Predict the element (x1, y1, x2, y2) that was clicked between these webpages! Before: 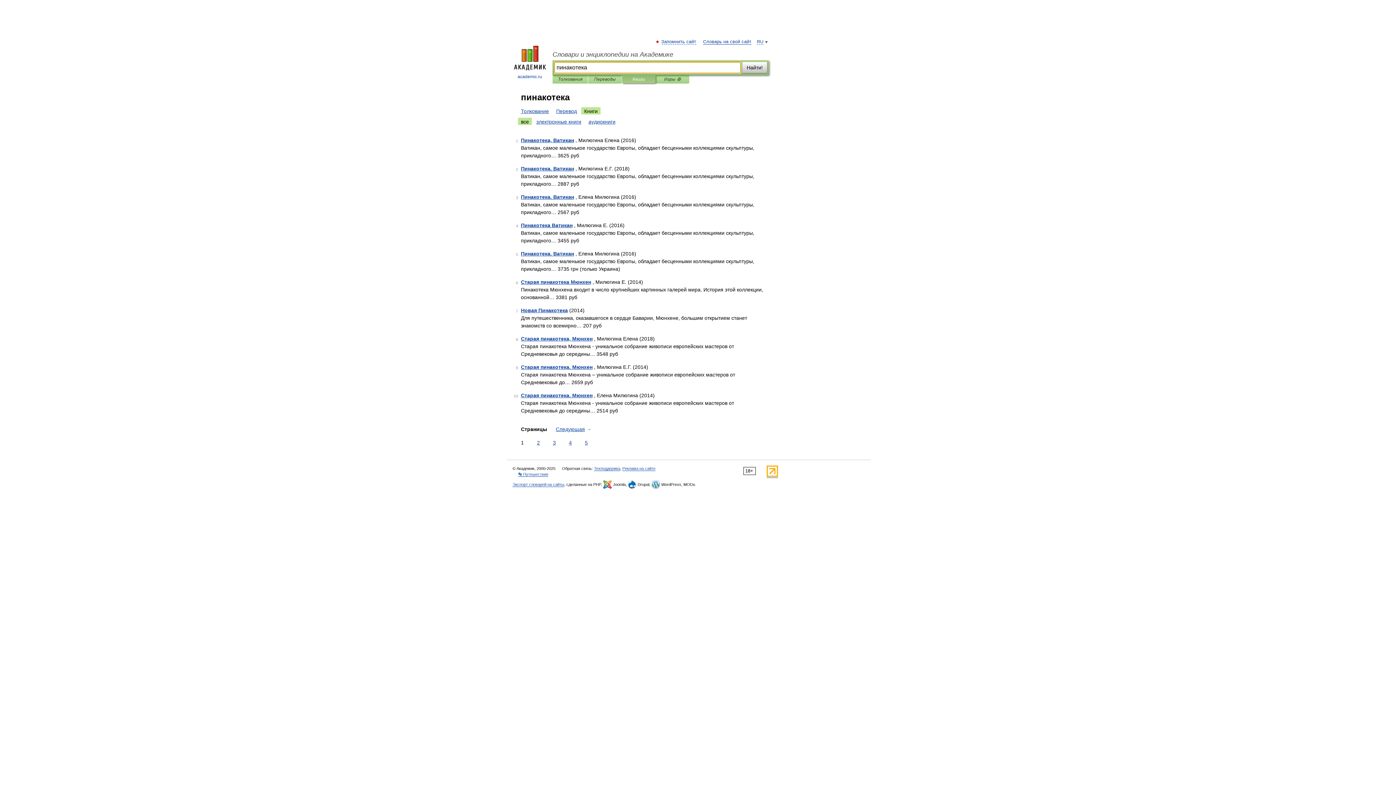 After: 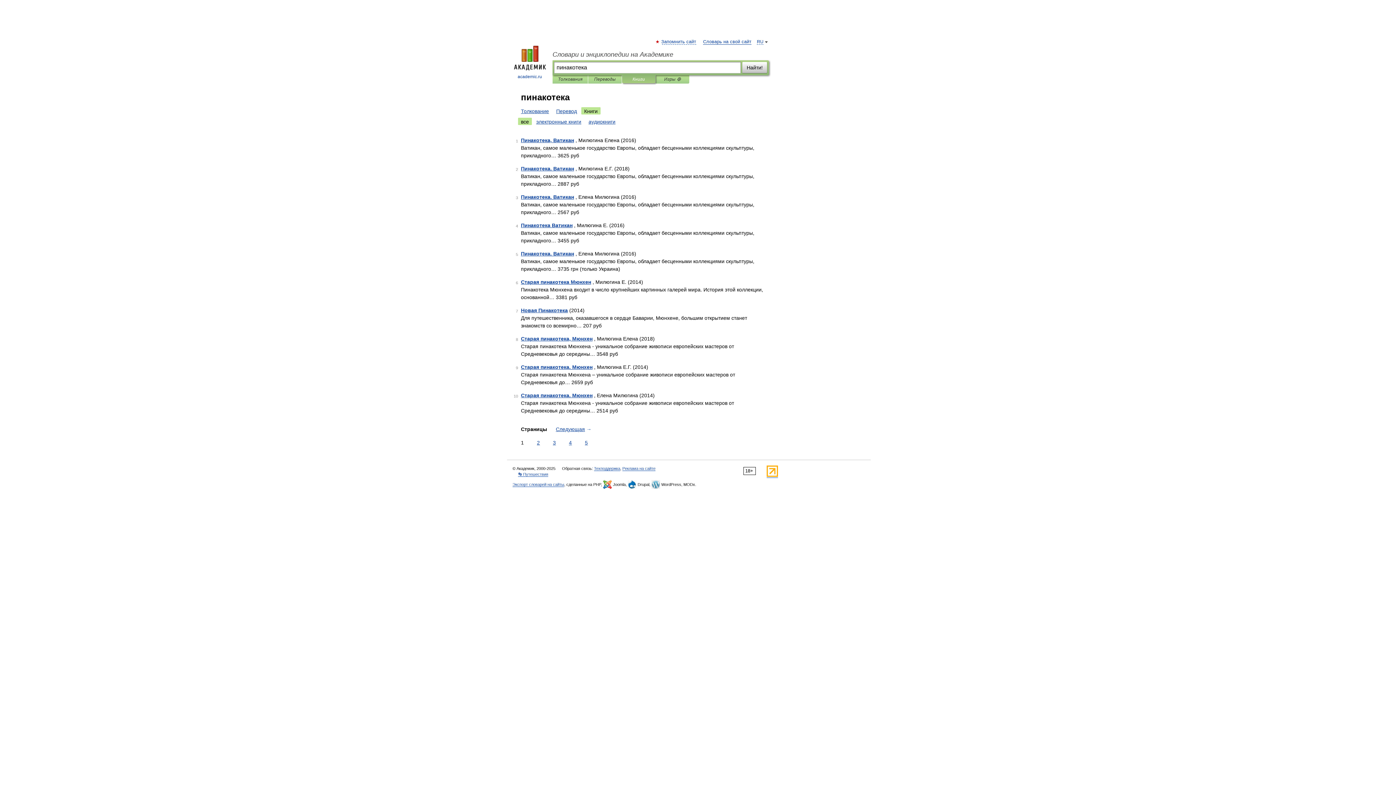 Action: bbox: (581, 107, 600, 114) label: Книги